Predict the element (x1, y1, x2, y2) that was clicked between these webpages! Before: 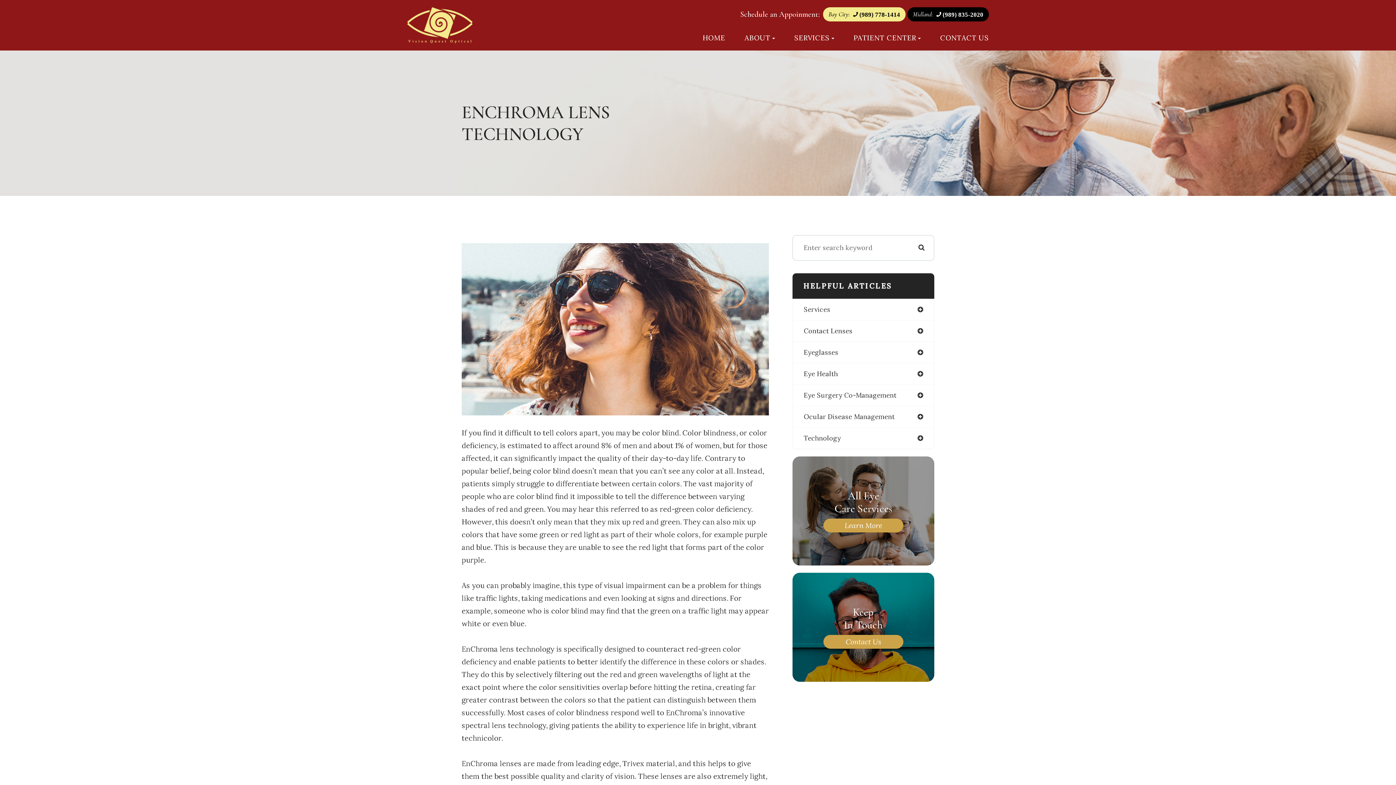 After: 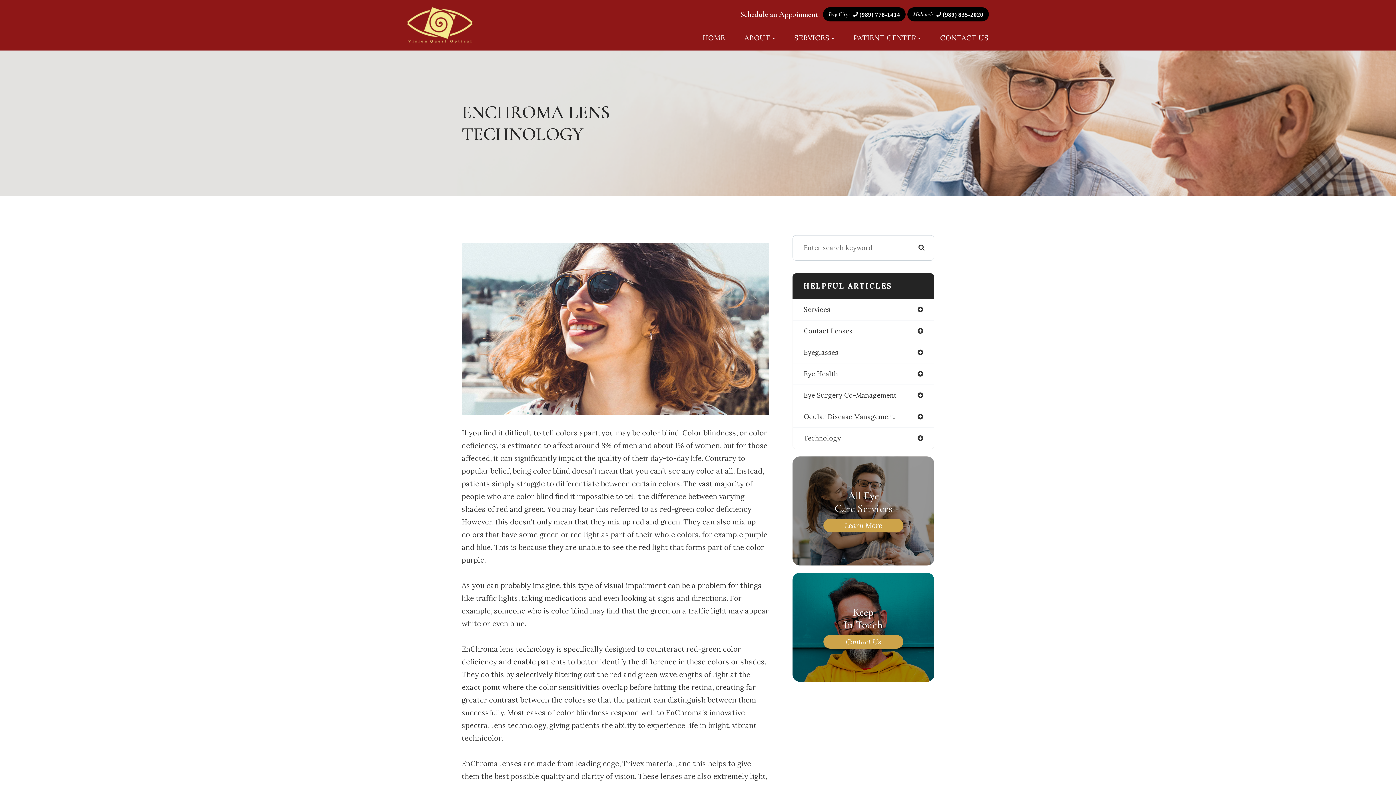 Action: bbox: (853, 10, 900, 17) label:  (989) 778-1414